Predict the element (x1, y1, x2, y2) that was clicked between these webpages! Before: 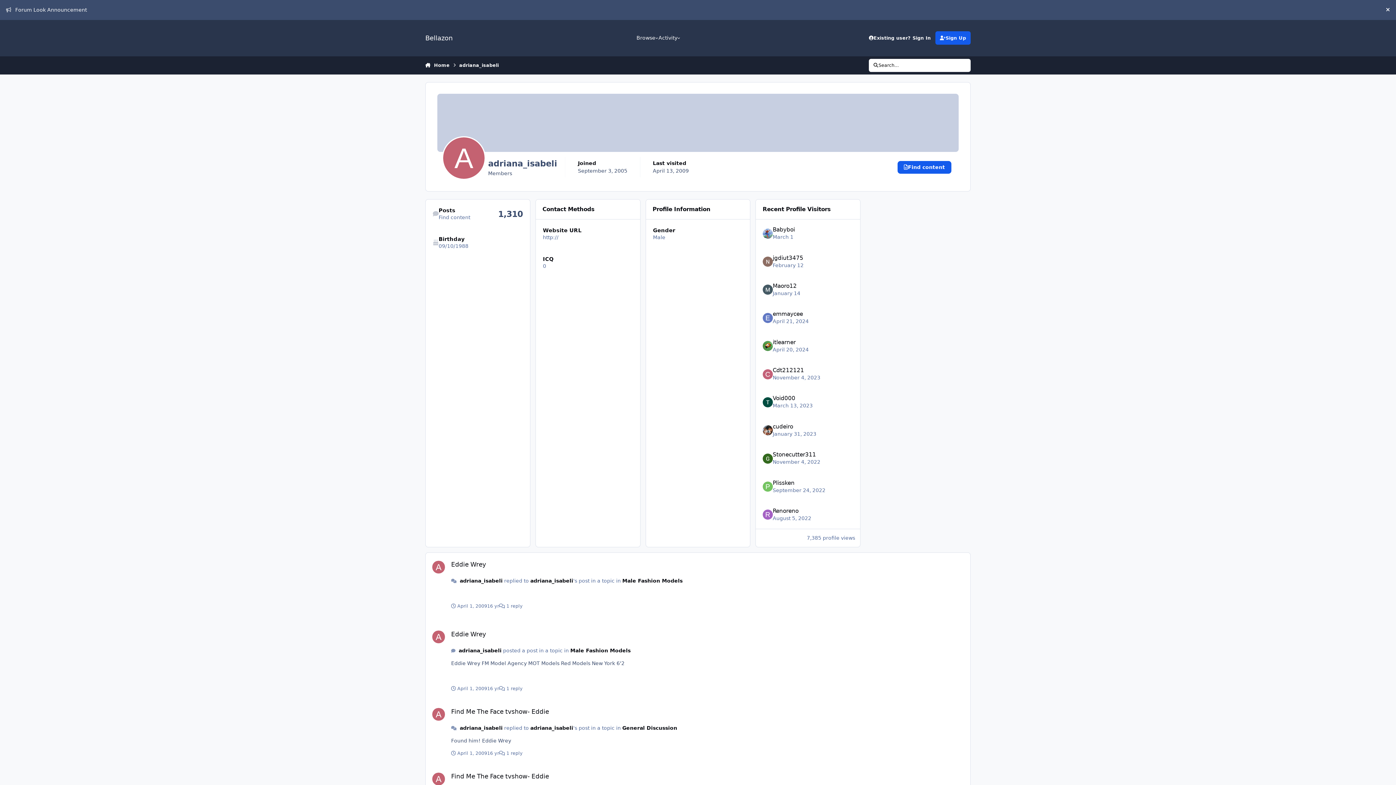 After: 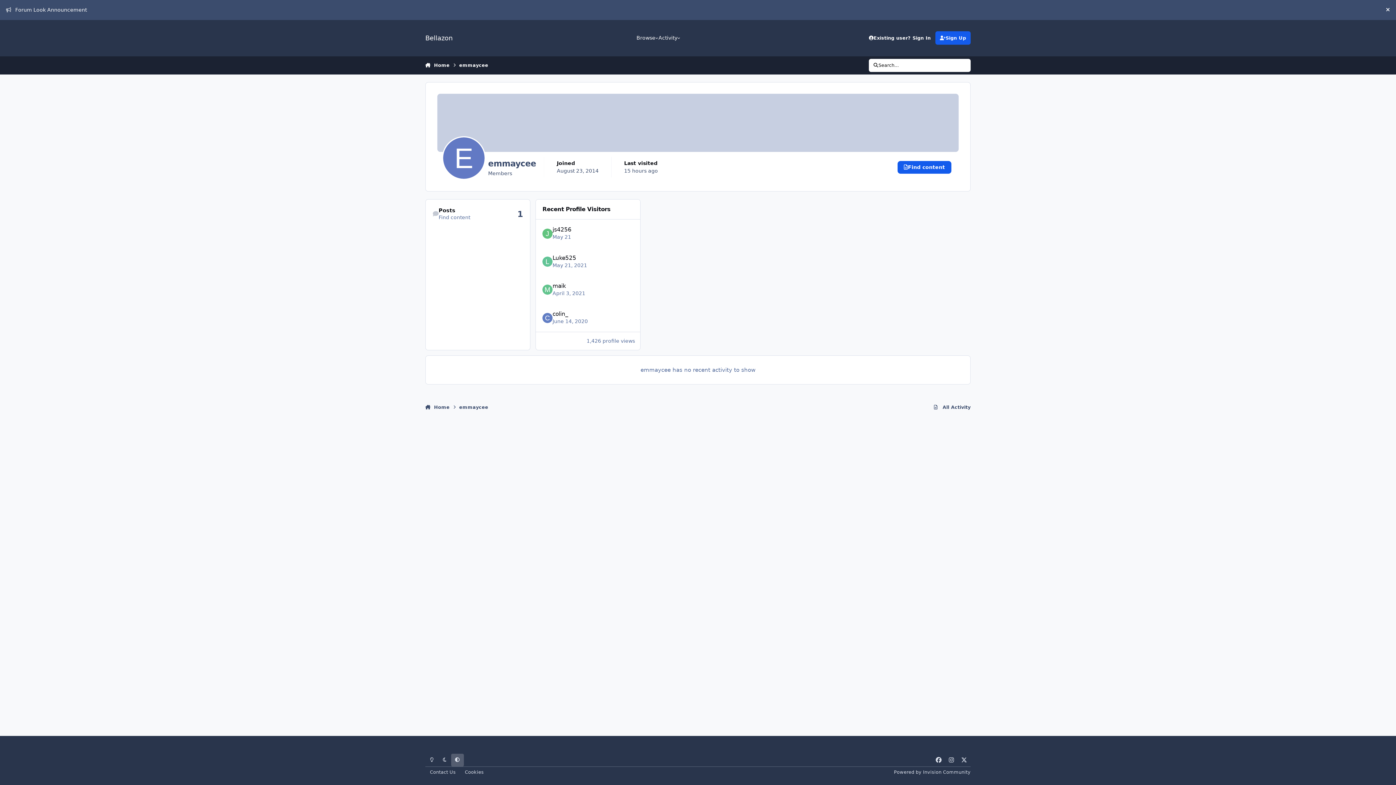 Action: bbox: (762, 313, 772, 323)